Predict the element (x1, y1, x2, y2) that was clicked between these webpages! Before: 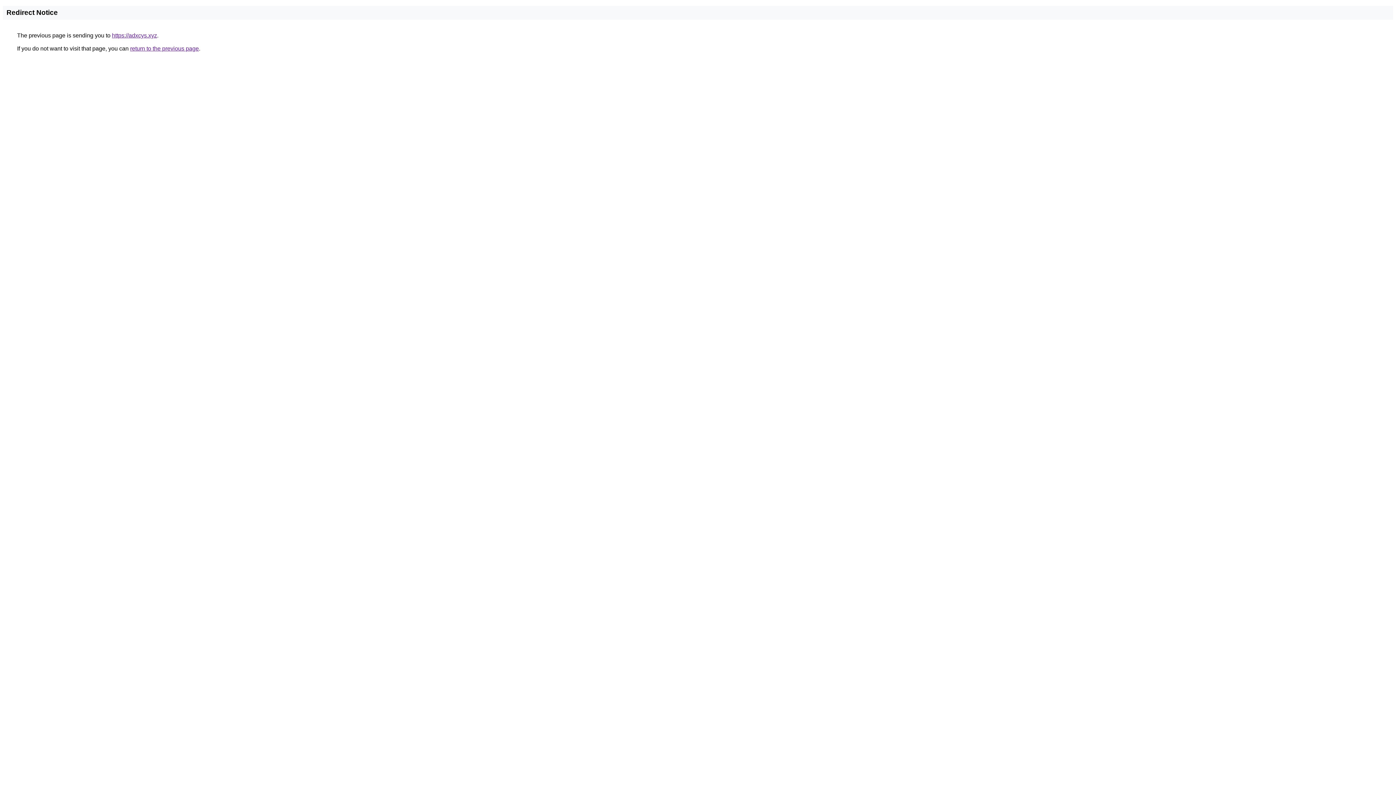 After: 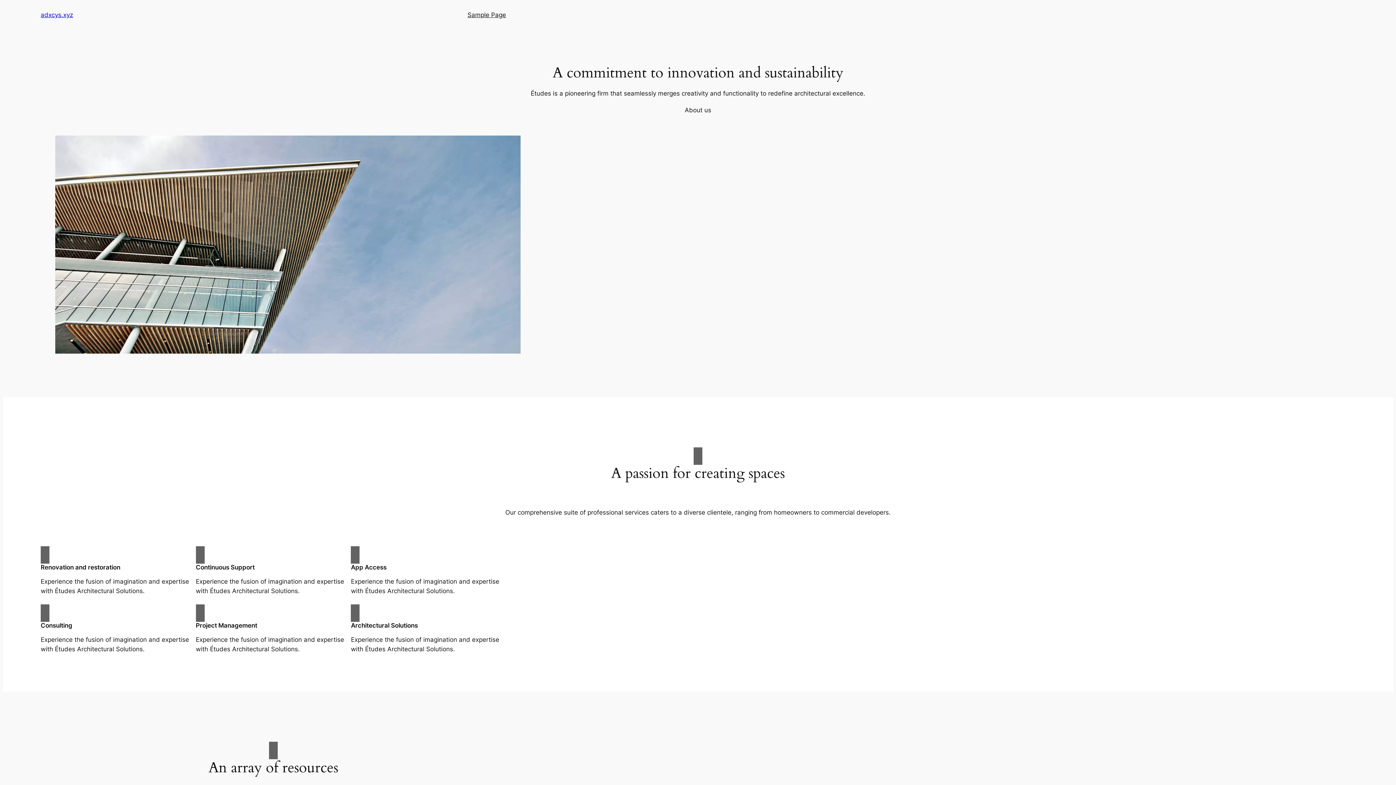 Action: label: https://adxcys.xyz bbox: (112, 32, 157, 38)